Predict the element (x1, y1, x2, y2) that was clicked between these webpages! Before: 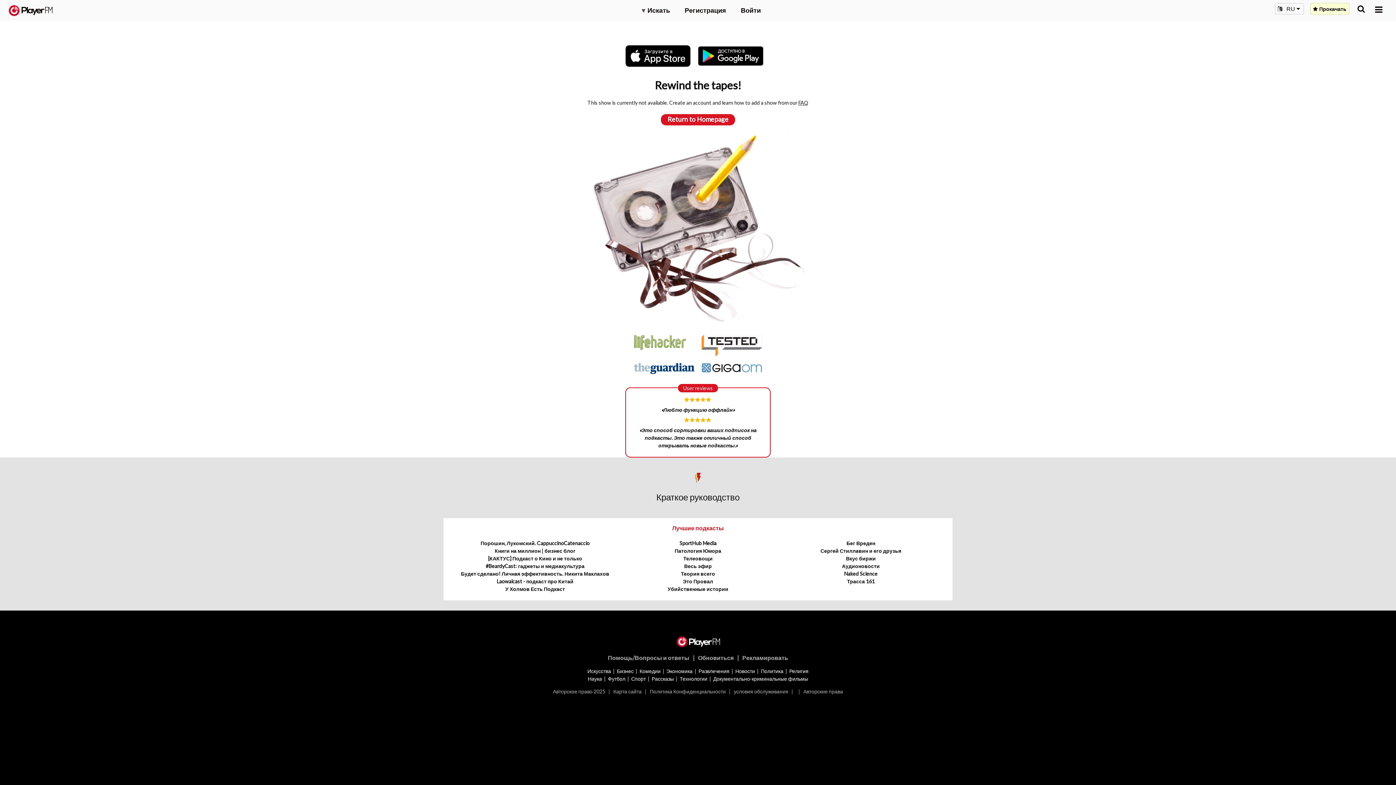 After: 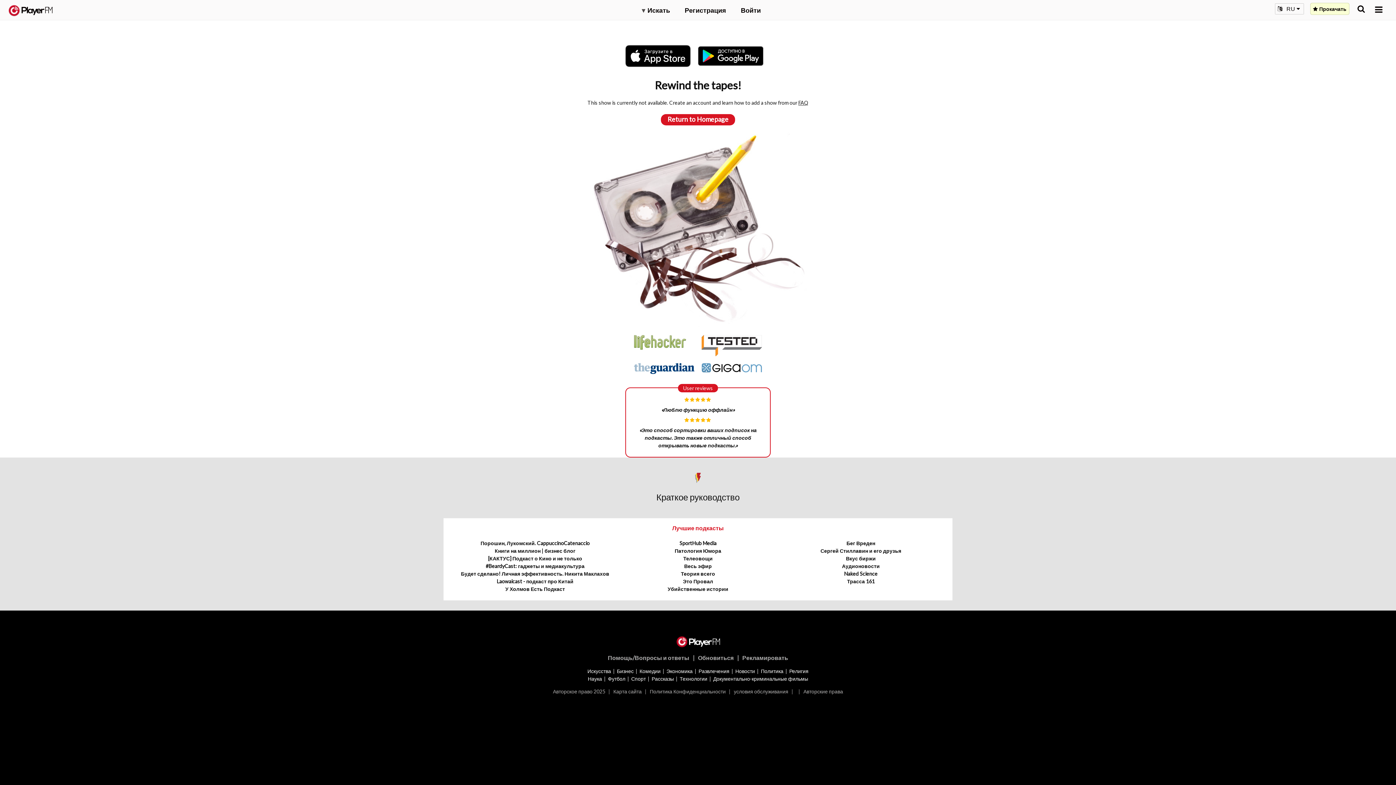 Action: label: FAQ bbox: (798, 99, 808, 105)